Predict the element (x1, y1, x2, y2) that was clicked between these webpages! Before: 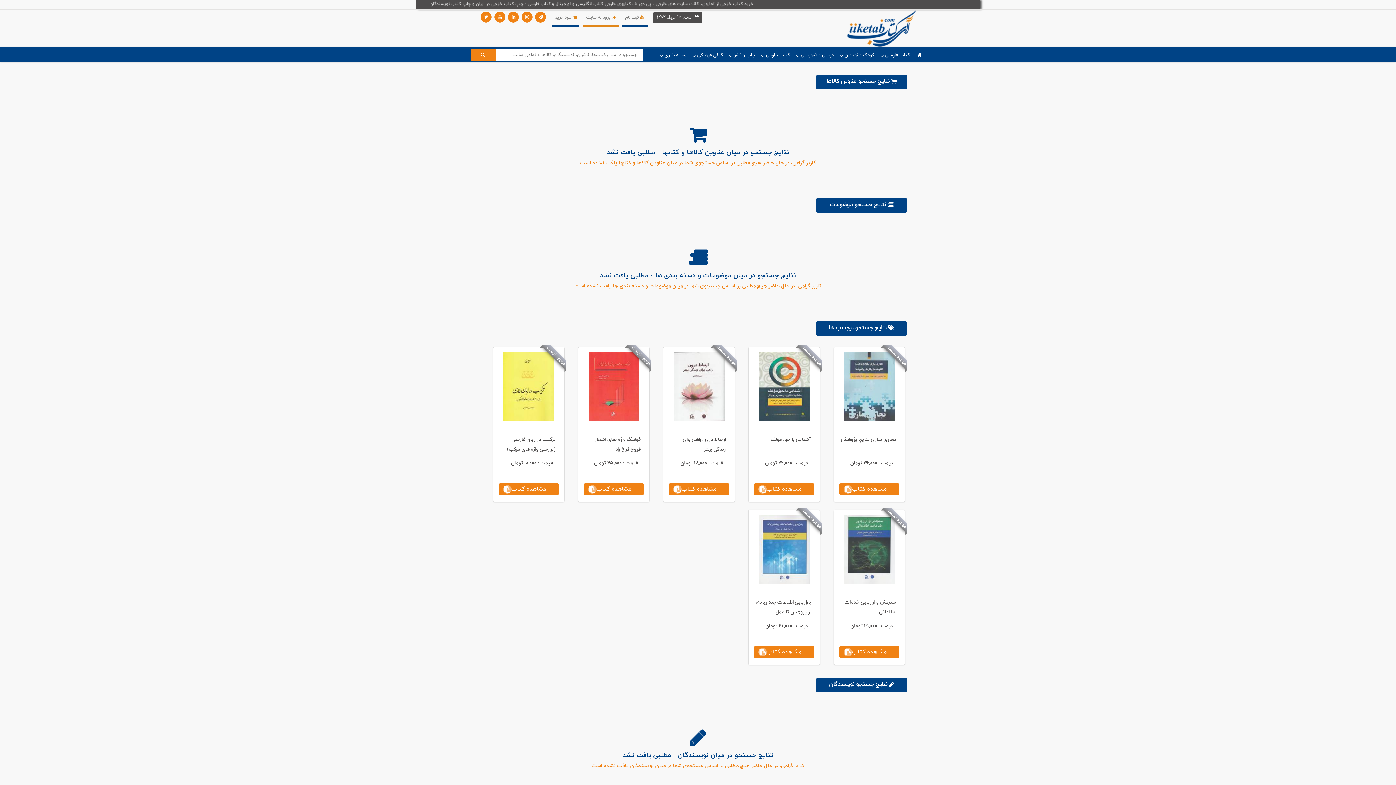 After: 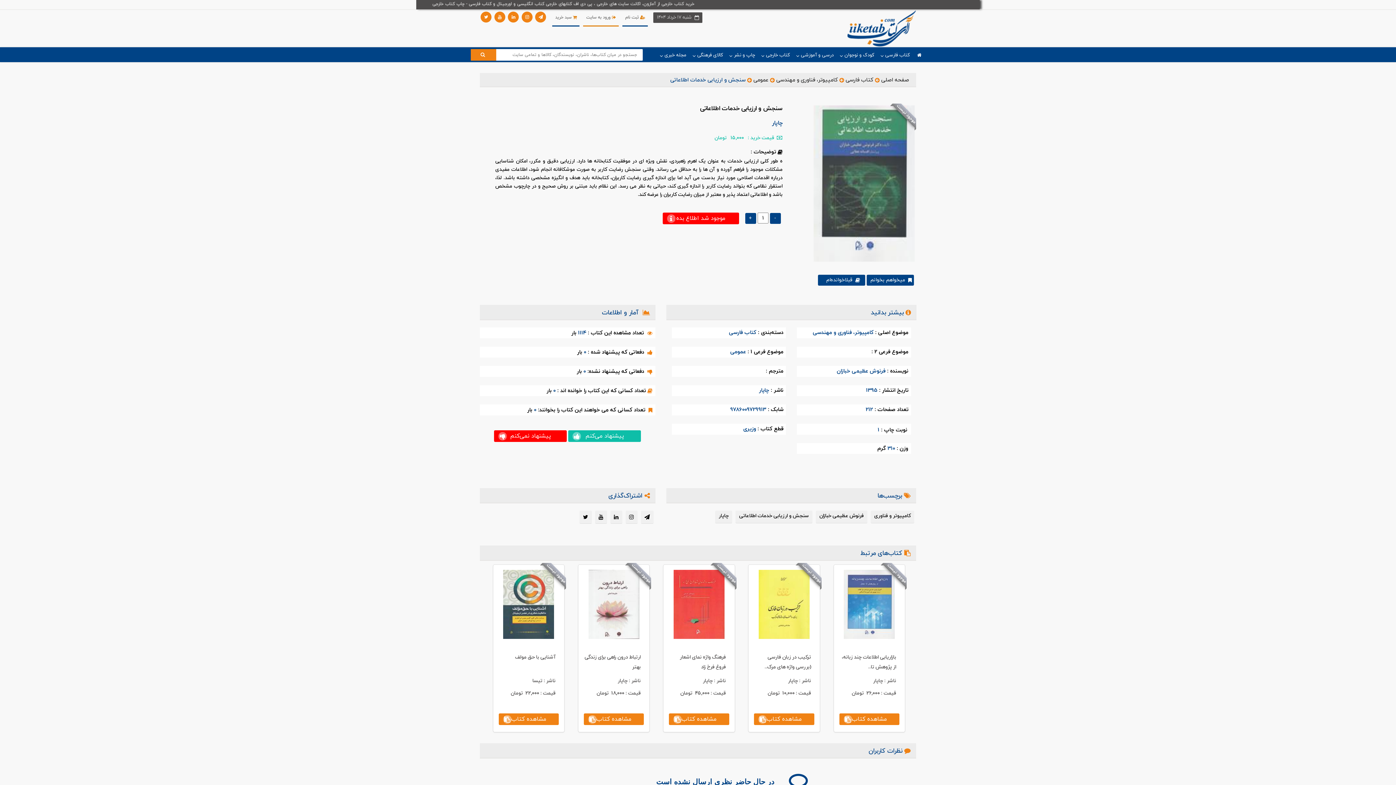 Action: label: موجود نیست bbox: (839, 515, 899, 584)